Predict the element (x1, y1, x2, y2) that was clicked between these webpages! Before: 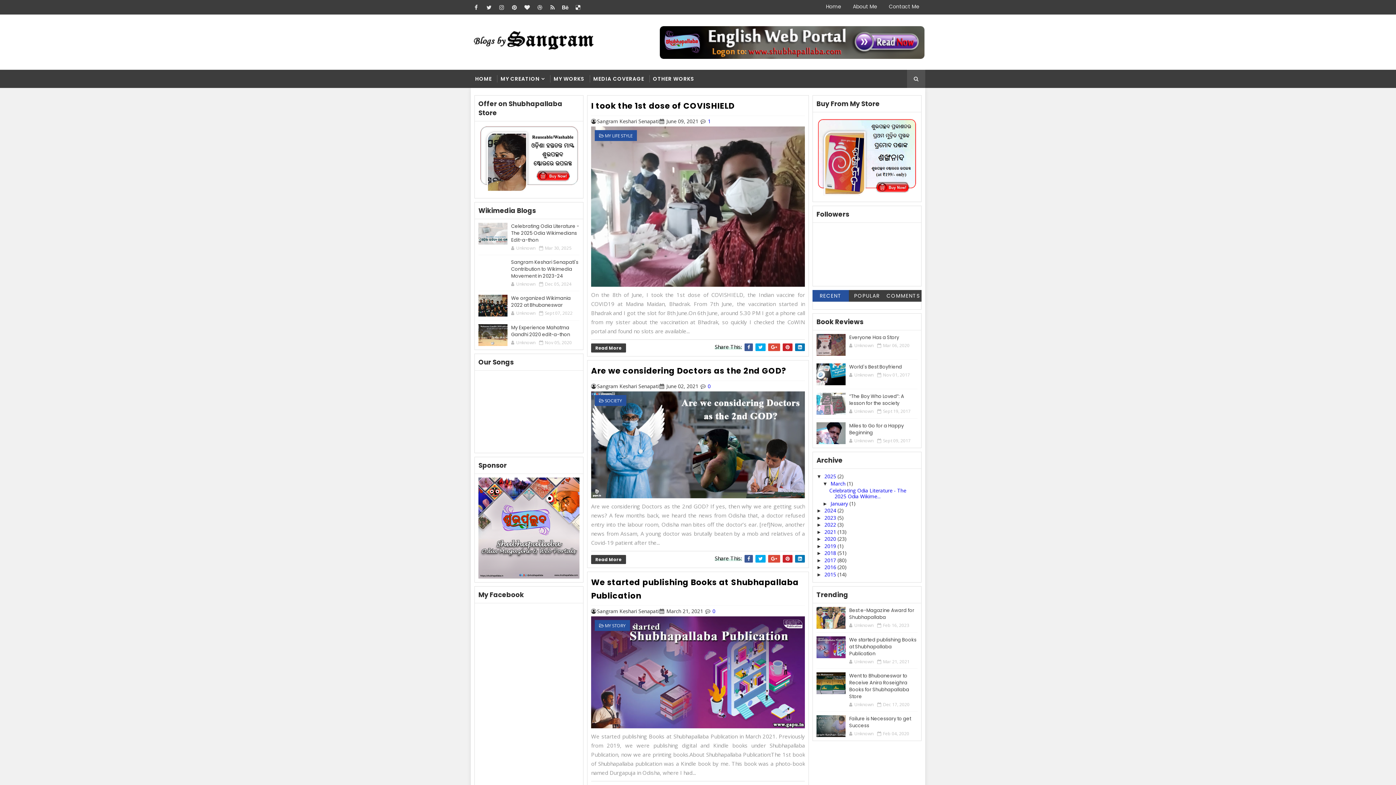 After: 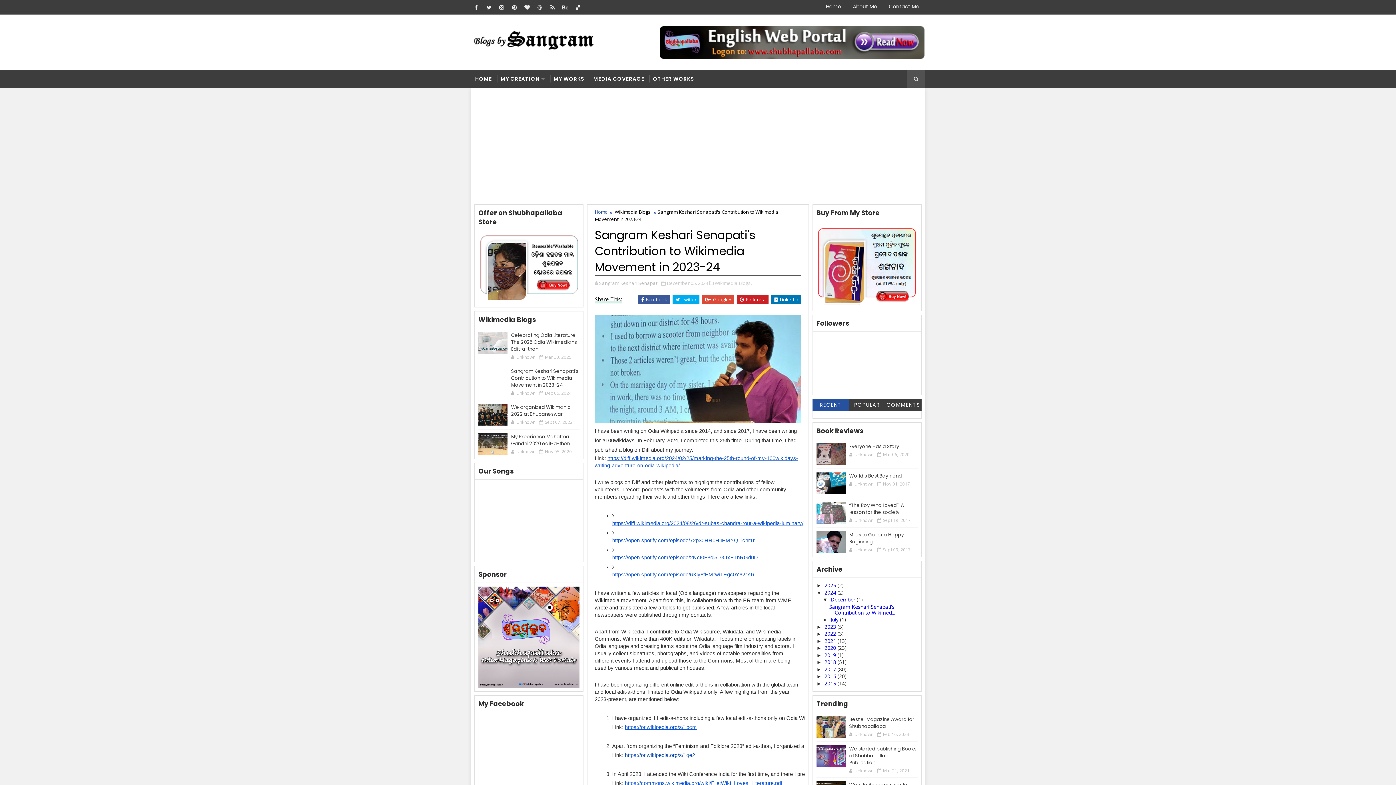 Action: bbox: (478, 259, 507, 280)